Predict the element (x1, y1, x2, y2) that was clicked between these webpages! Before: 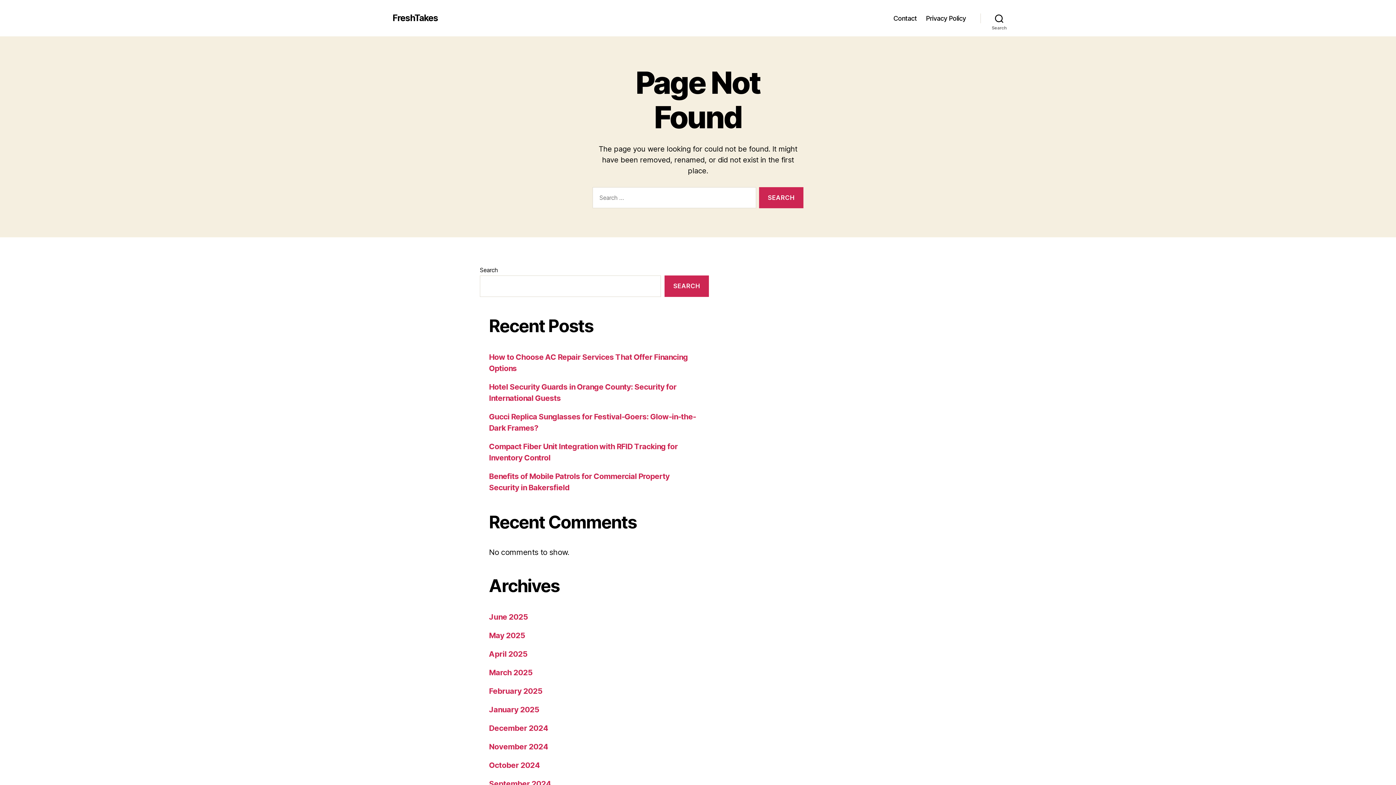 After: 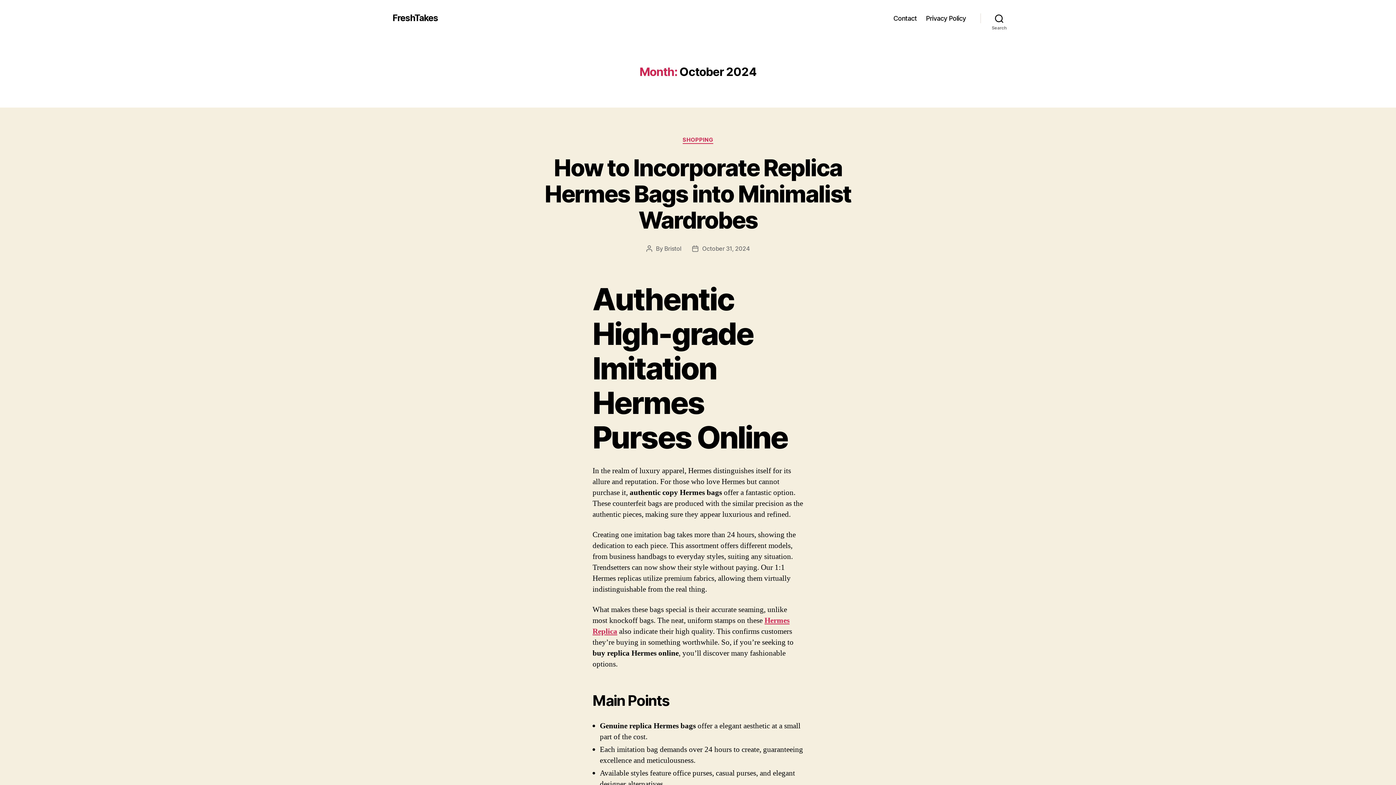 Action: label: October 2024 bbox: (489, 761, 539, 770)